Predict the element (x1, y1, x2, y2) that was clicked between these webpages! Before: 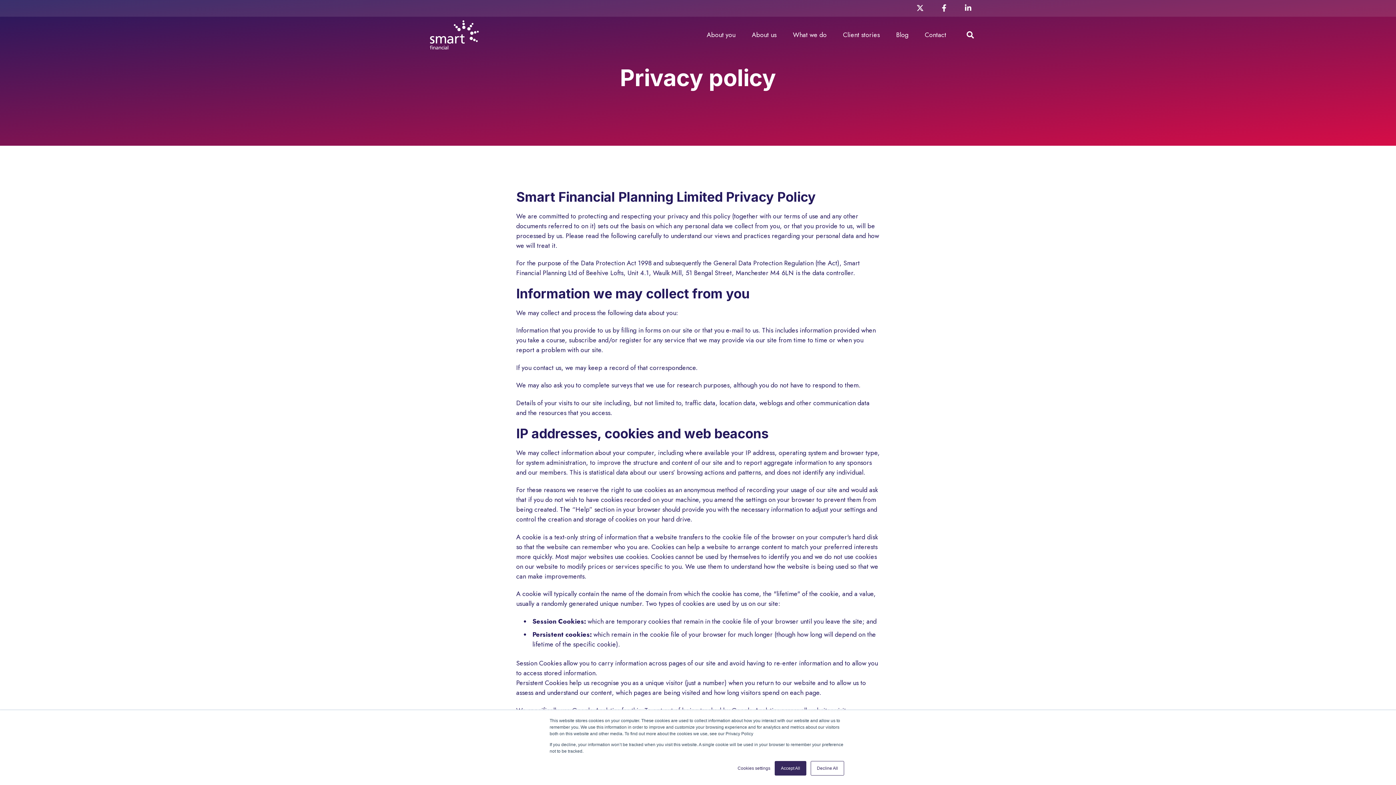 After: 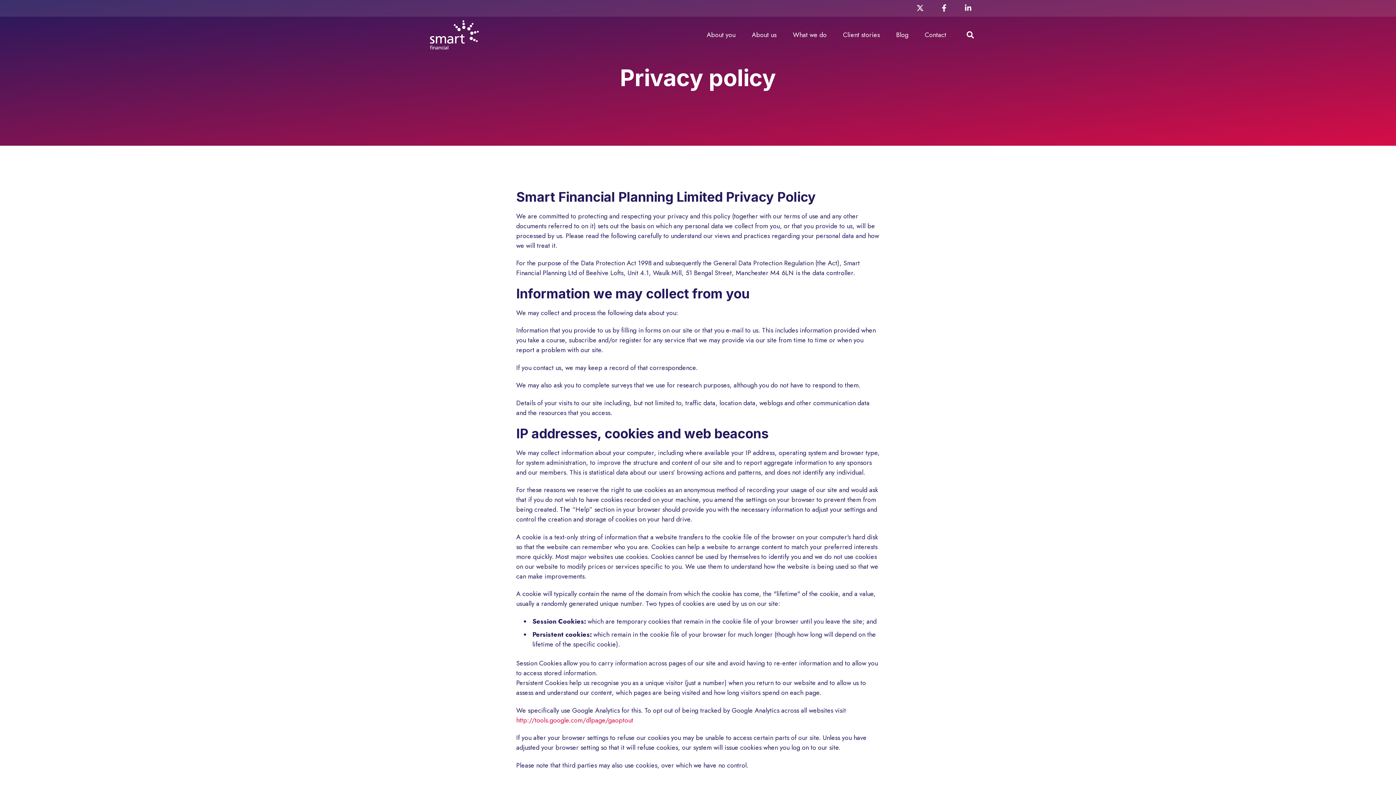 Action: bbox: (810, 761, 844, 776) label: Decline All